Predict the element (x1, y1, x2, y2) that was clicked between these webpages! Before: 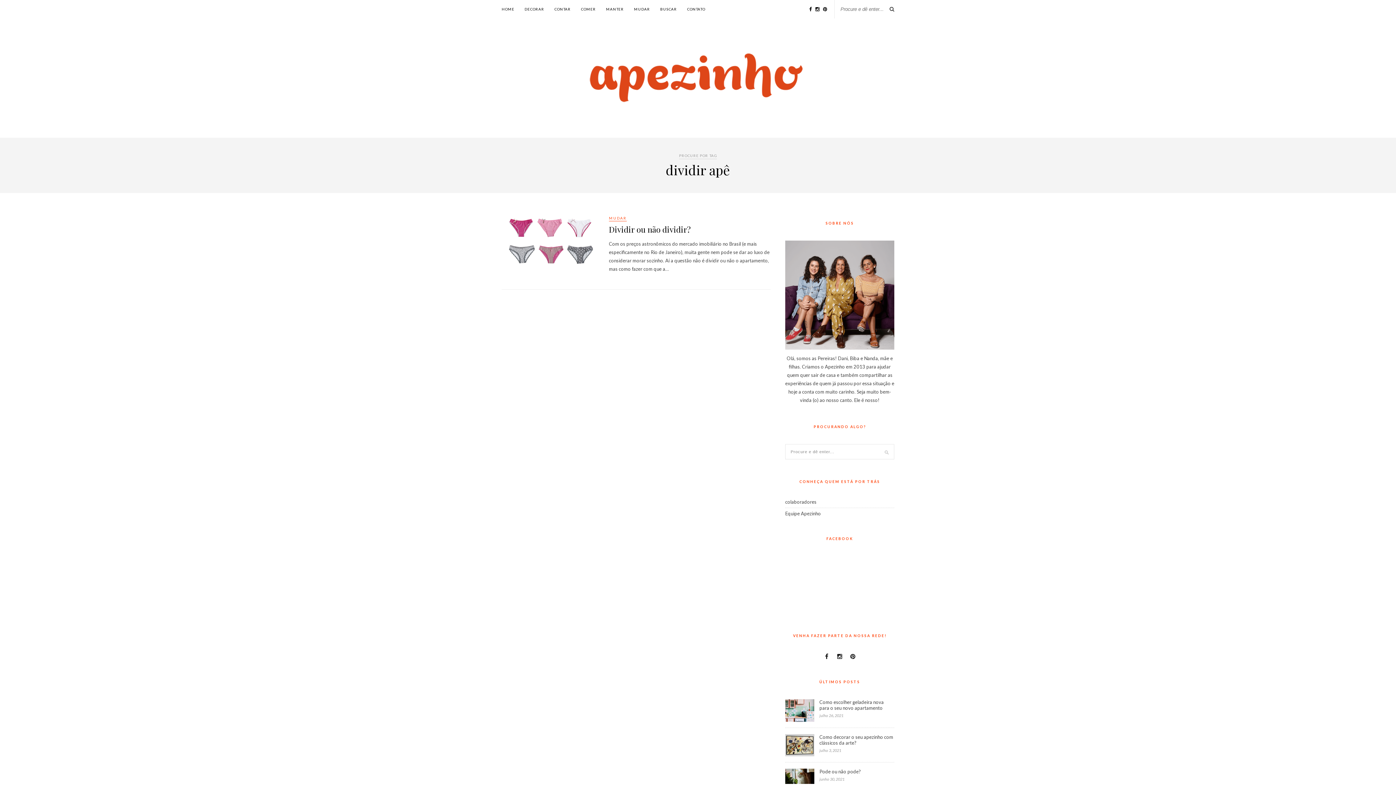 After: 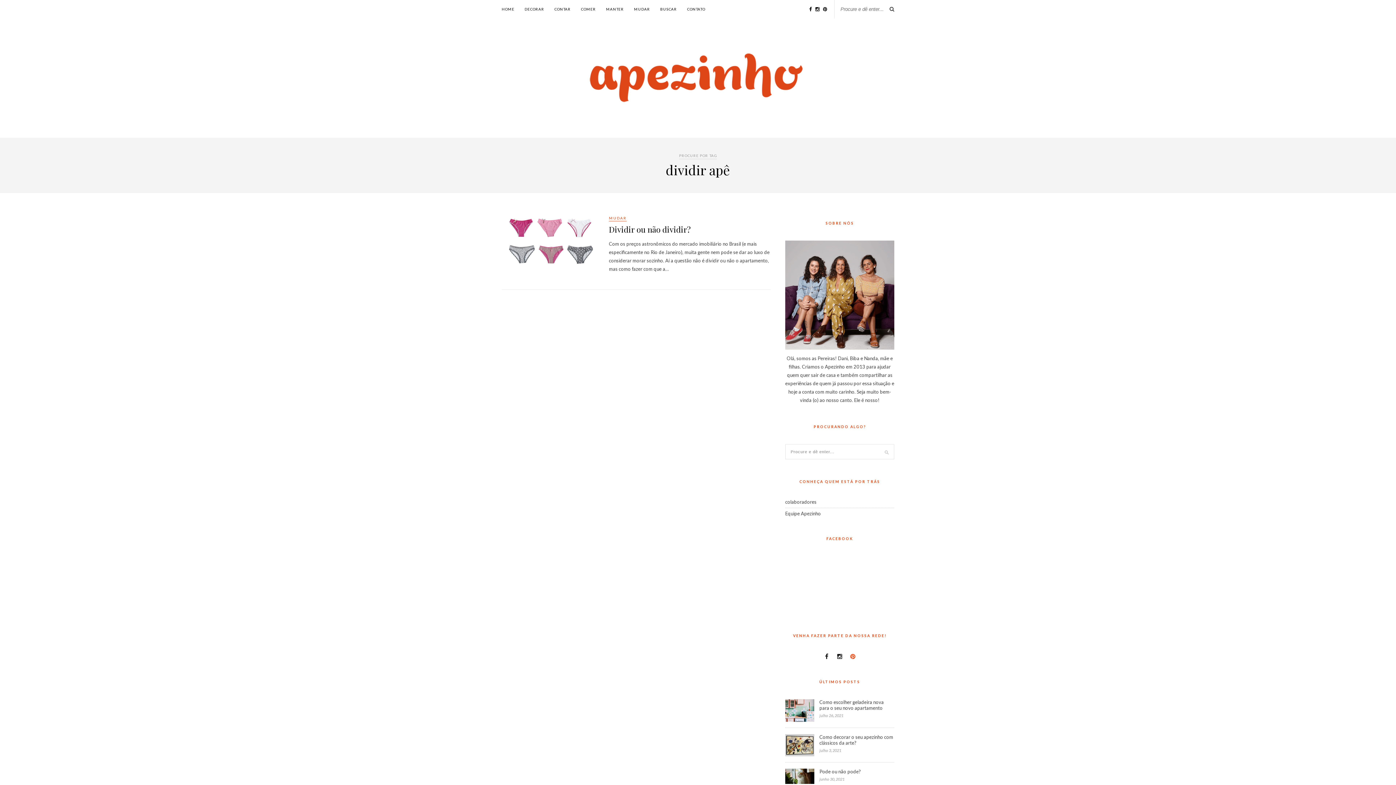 Action: bbox: (846, 654, 859, 660)